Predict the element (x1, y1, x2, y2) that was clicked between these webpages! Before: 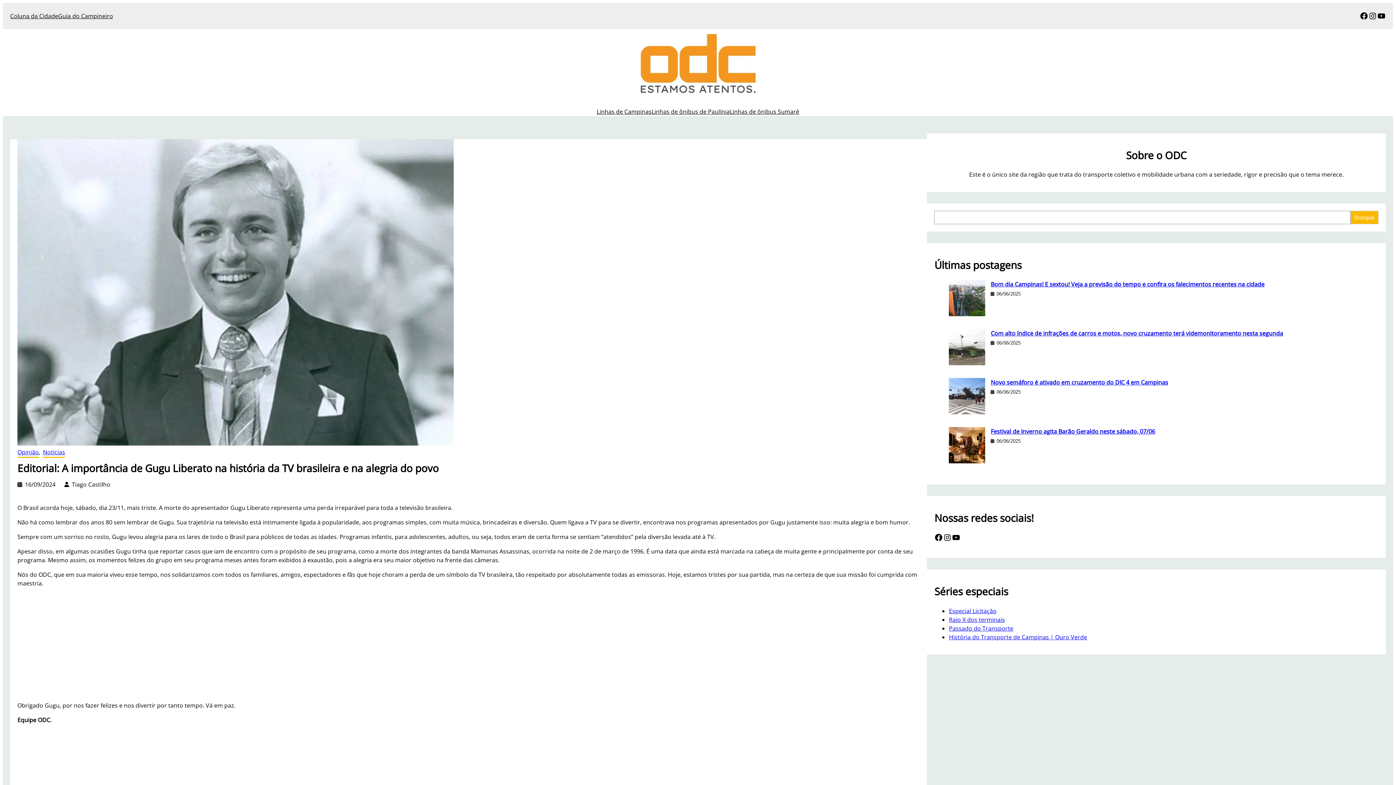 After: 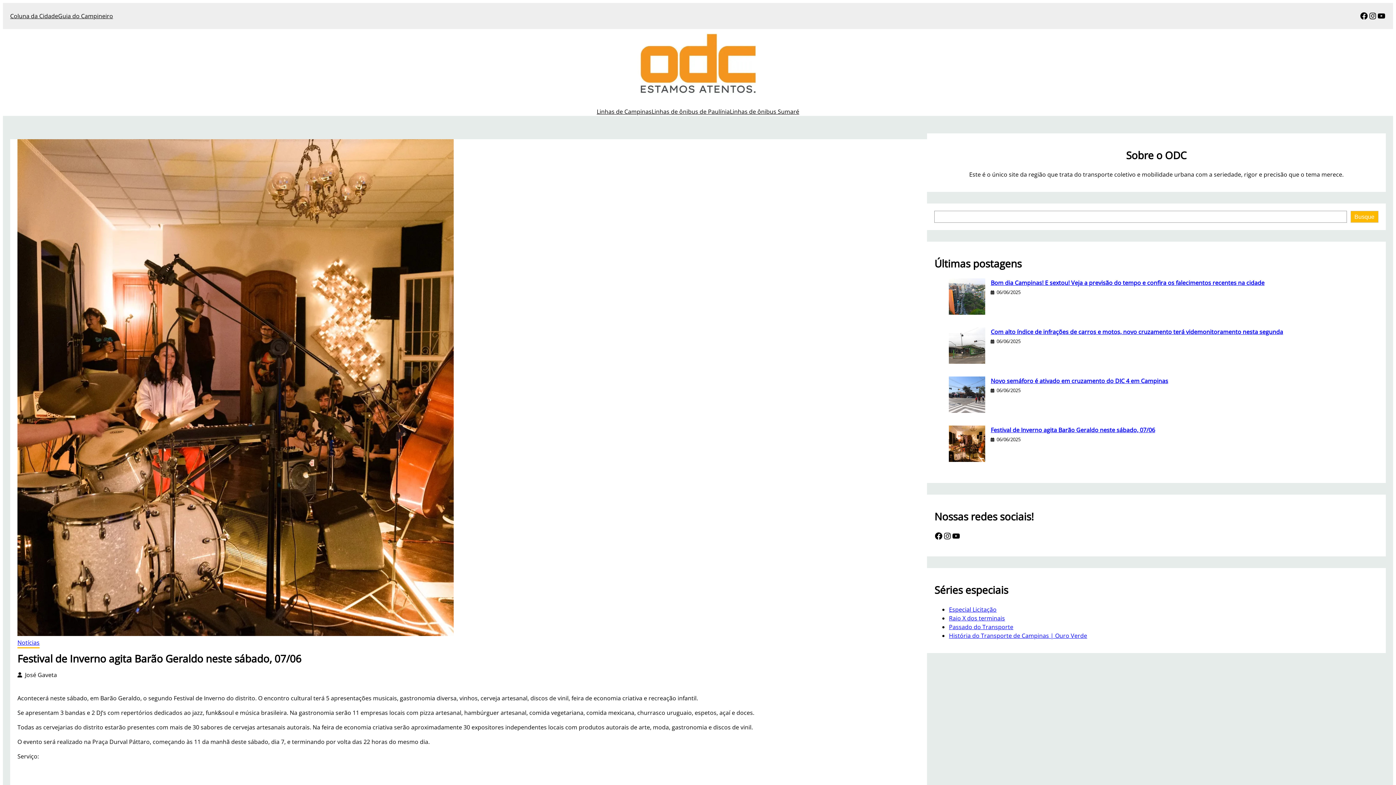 Action: bbox: (991, 427, 1378, 435) label: Festival de Inverno agita Barão Geraldo neste sábado, 07/06